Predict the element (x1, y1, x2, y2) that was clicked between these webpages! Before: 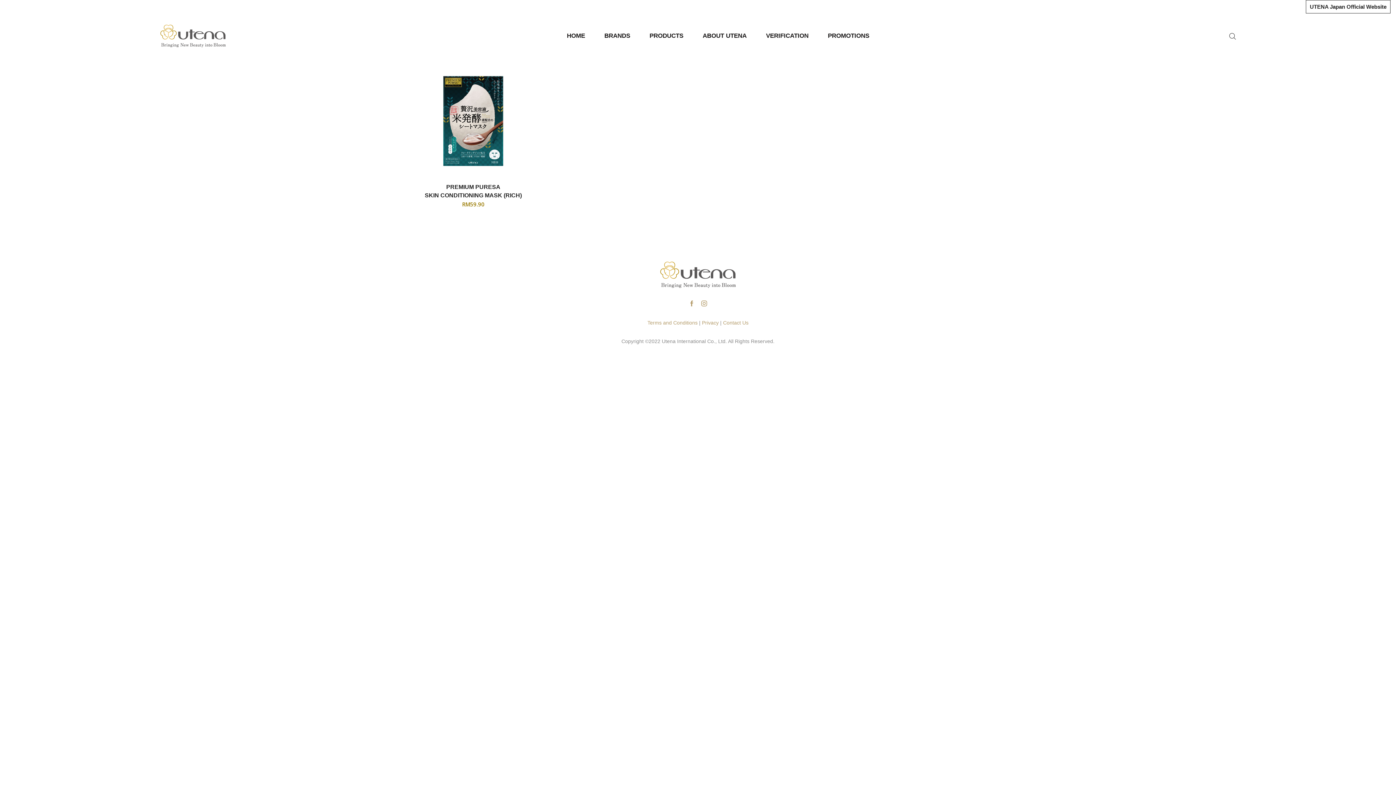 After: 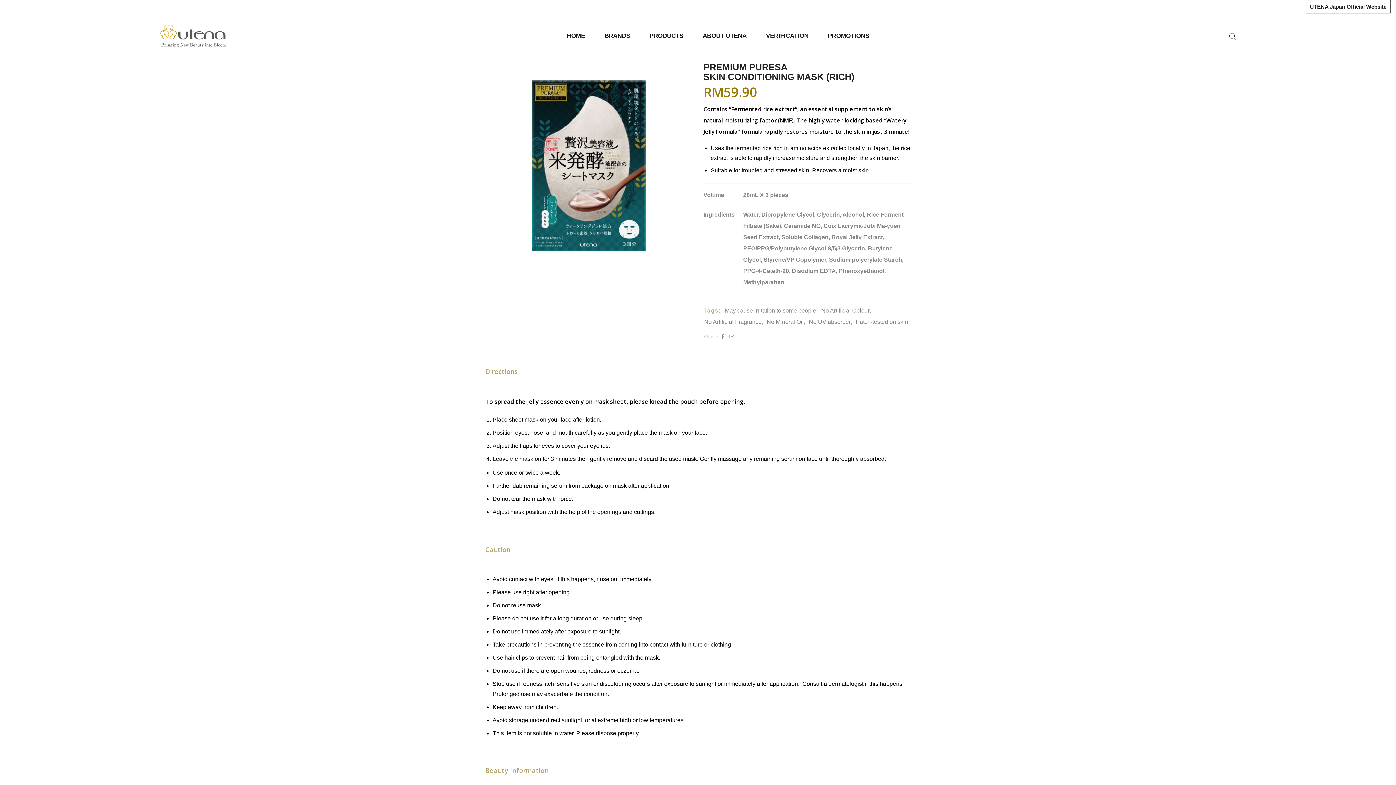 Action: label: PREMIUM PURESA
SKIN CONDITIONING MASK (RICH) bbox: (404, 182, 542, 199)